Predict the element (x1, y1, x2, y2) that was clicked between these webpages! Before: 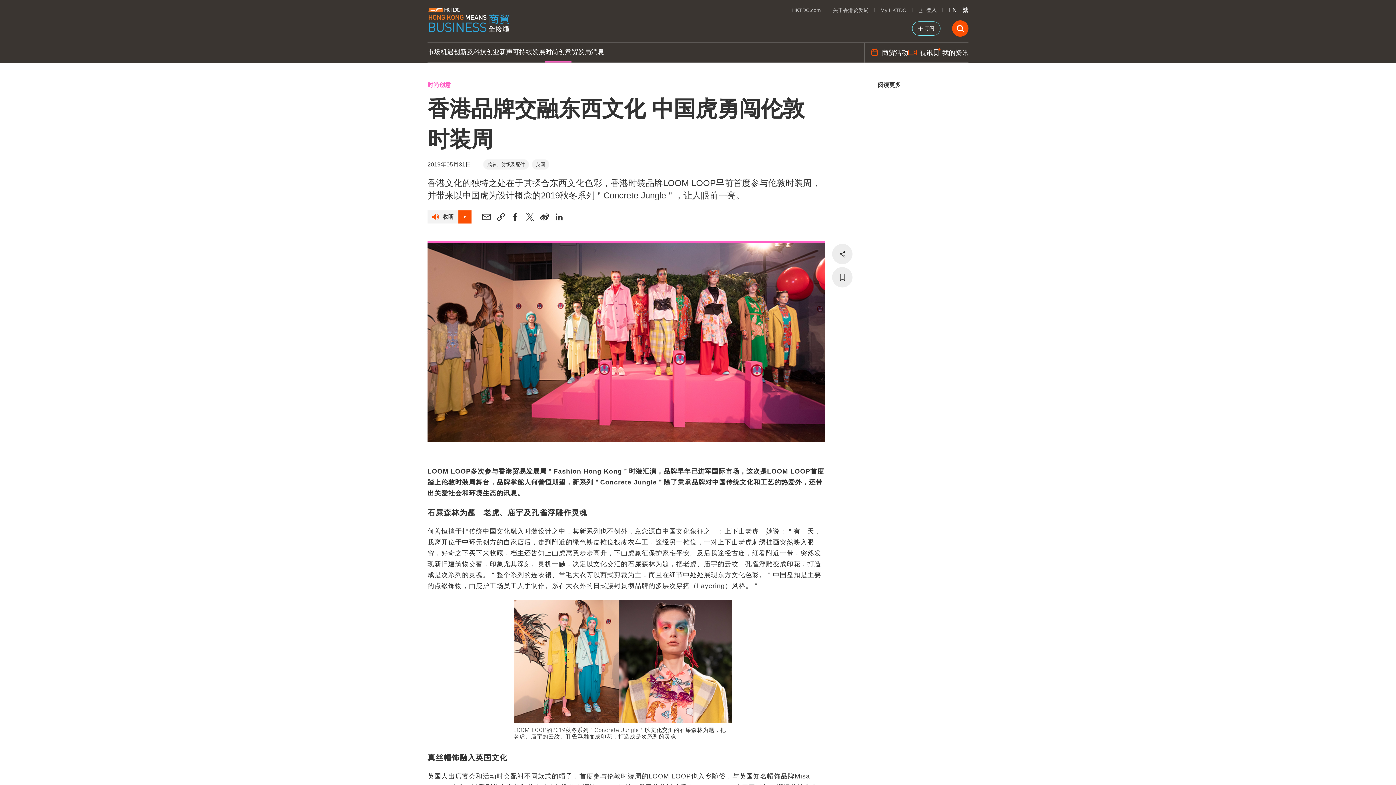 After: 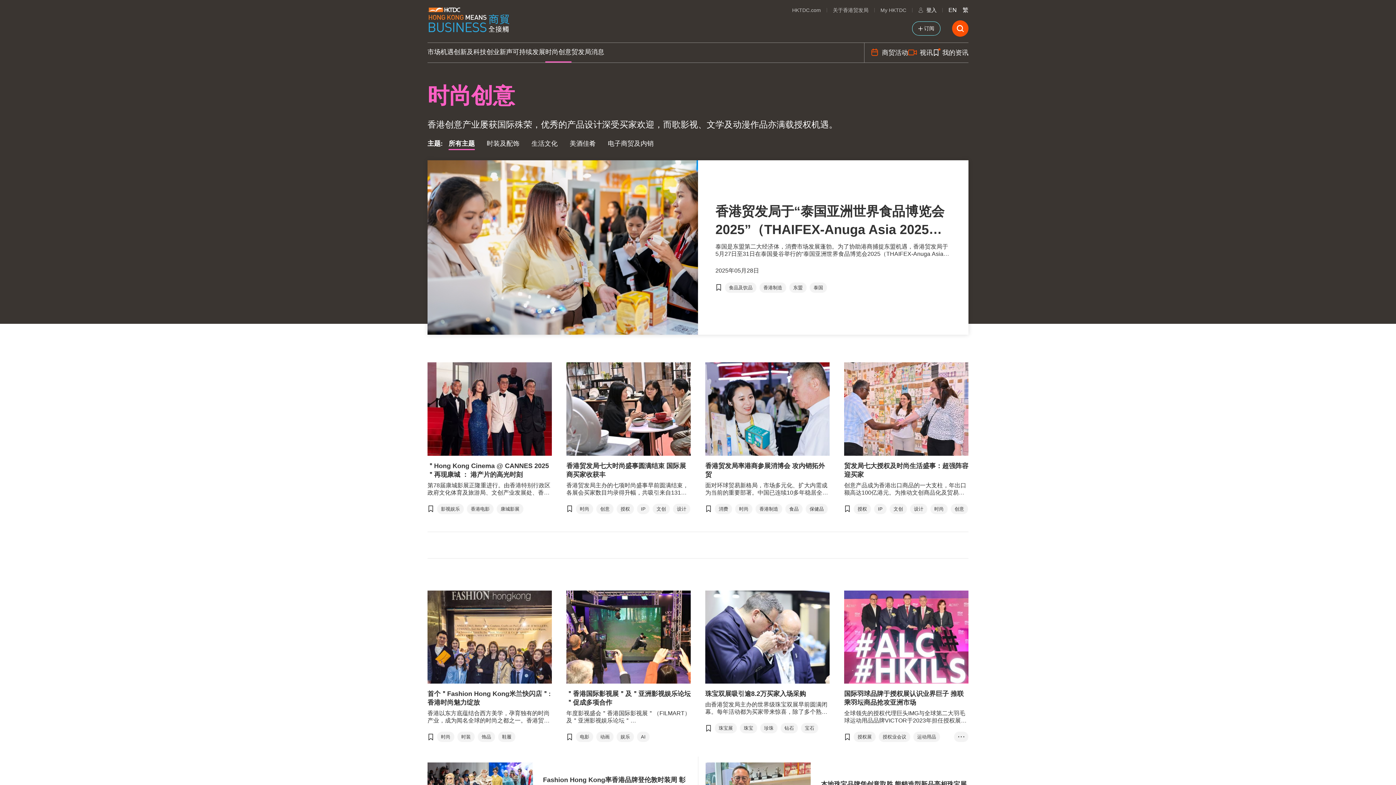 Action: label: 时尚创意 bbox: (427, 80, 825, 93)